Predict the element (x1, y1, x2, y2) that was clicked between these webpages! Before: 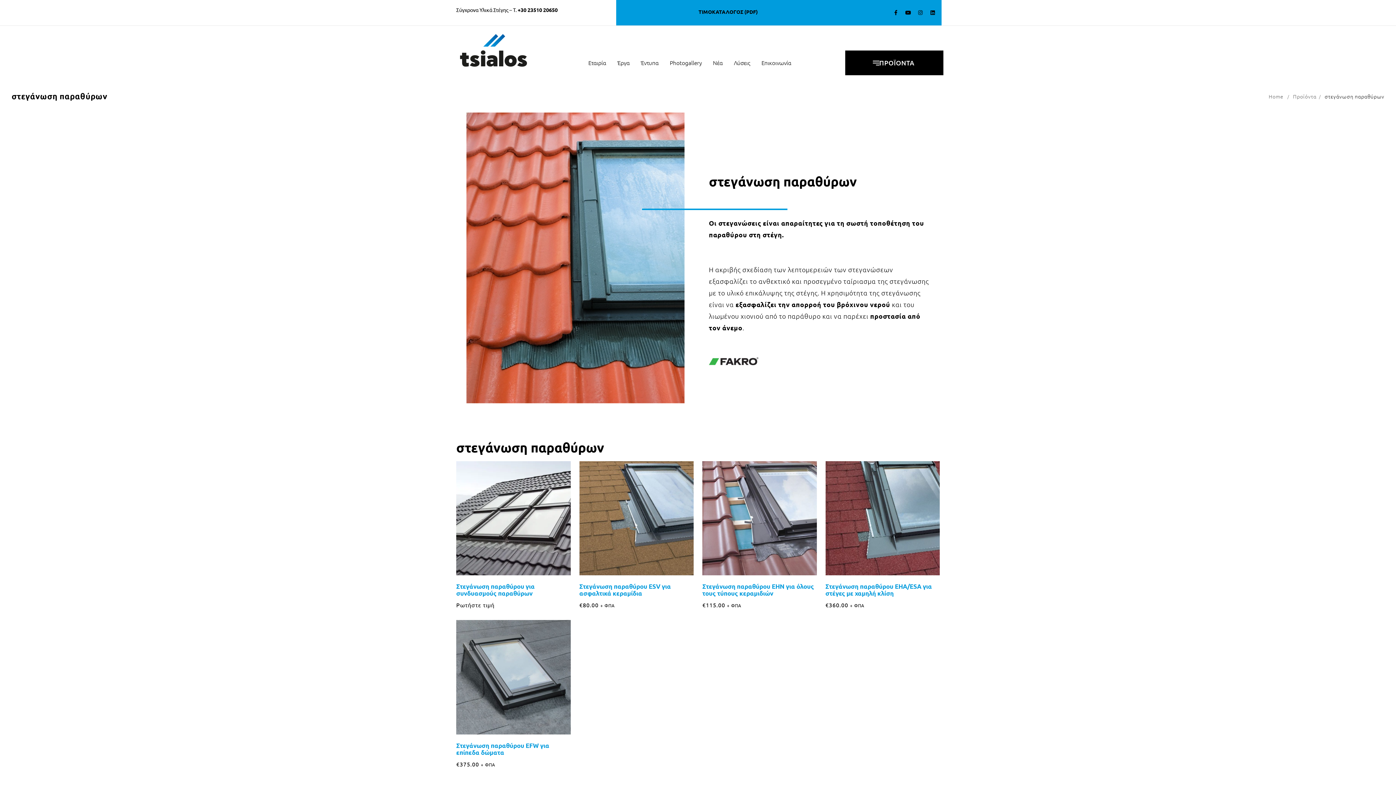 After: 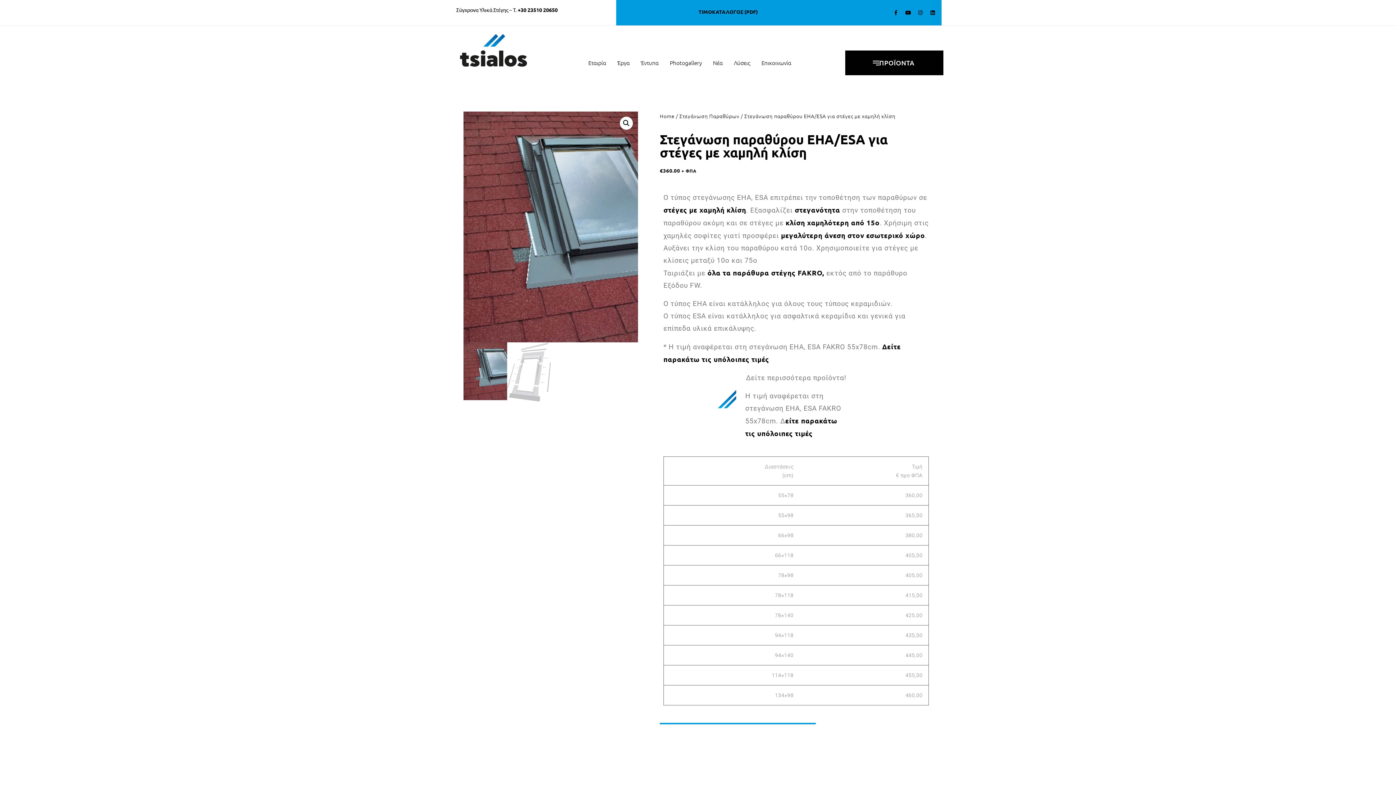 Action: bbox: (825, 583, 932, 597) label: Στεγάνωση παραθύρου EHA/ESA για στέγες με χαμηλή κλίση